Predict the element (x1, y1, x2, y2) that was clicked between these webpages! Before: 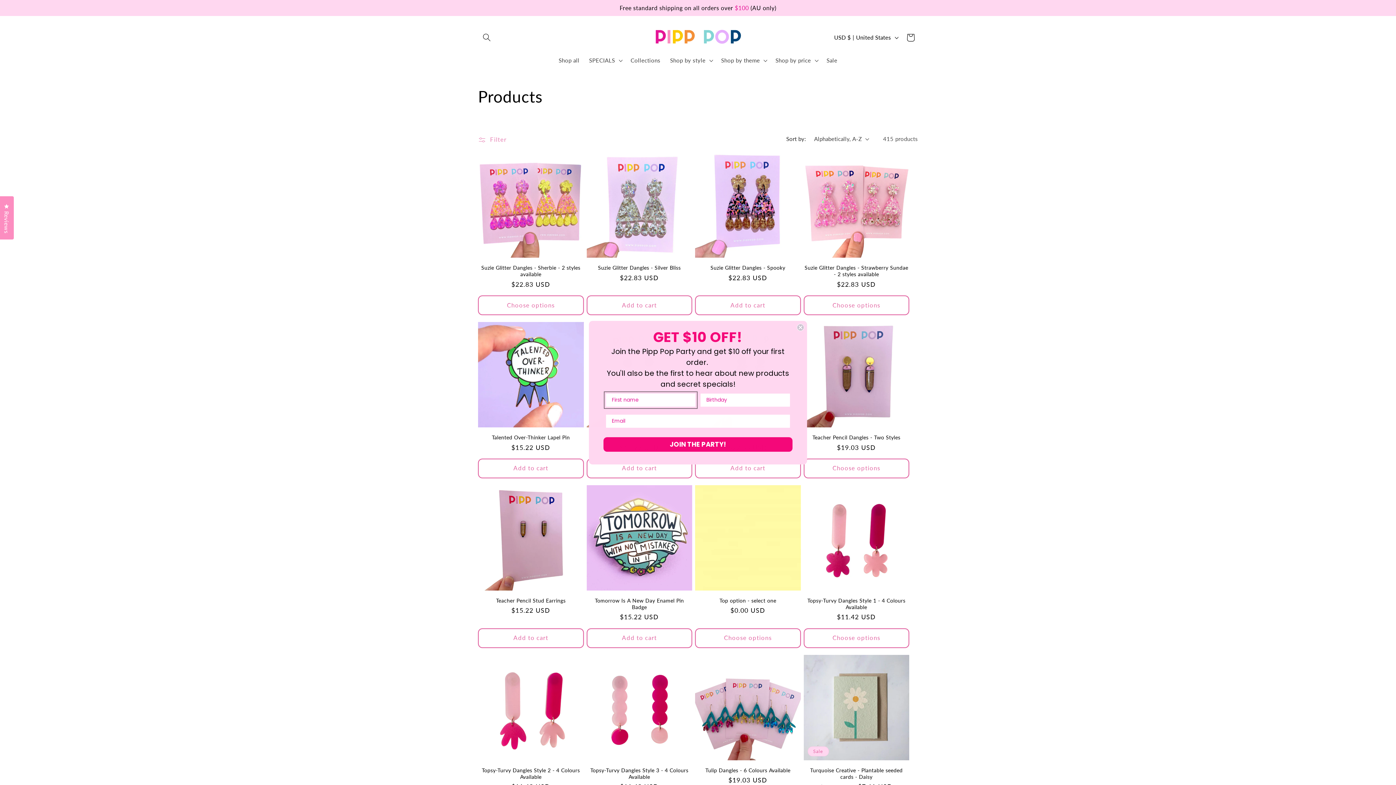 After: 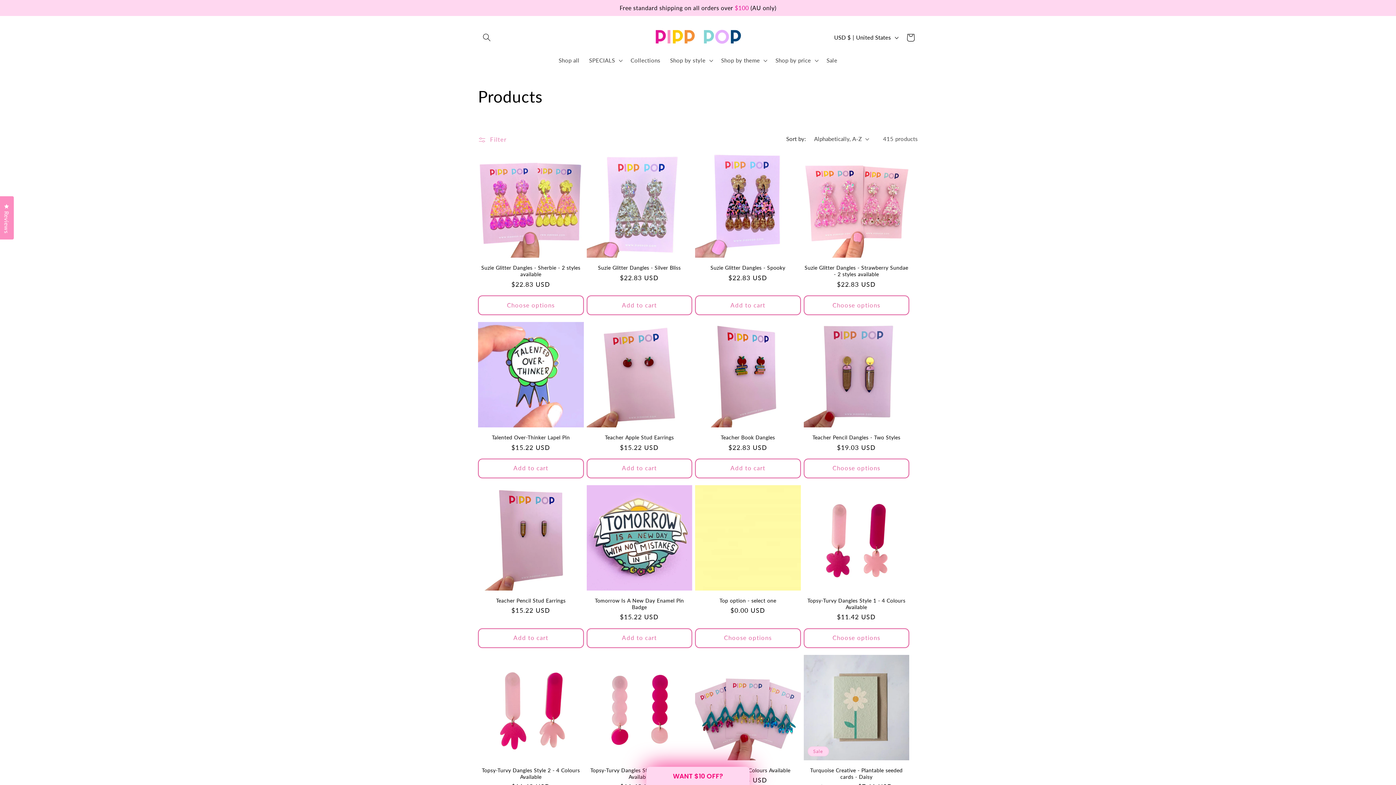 Action: label: Close dialog bbox: (797, 323, 804, 331)